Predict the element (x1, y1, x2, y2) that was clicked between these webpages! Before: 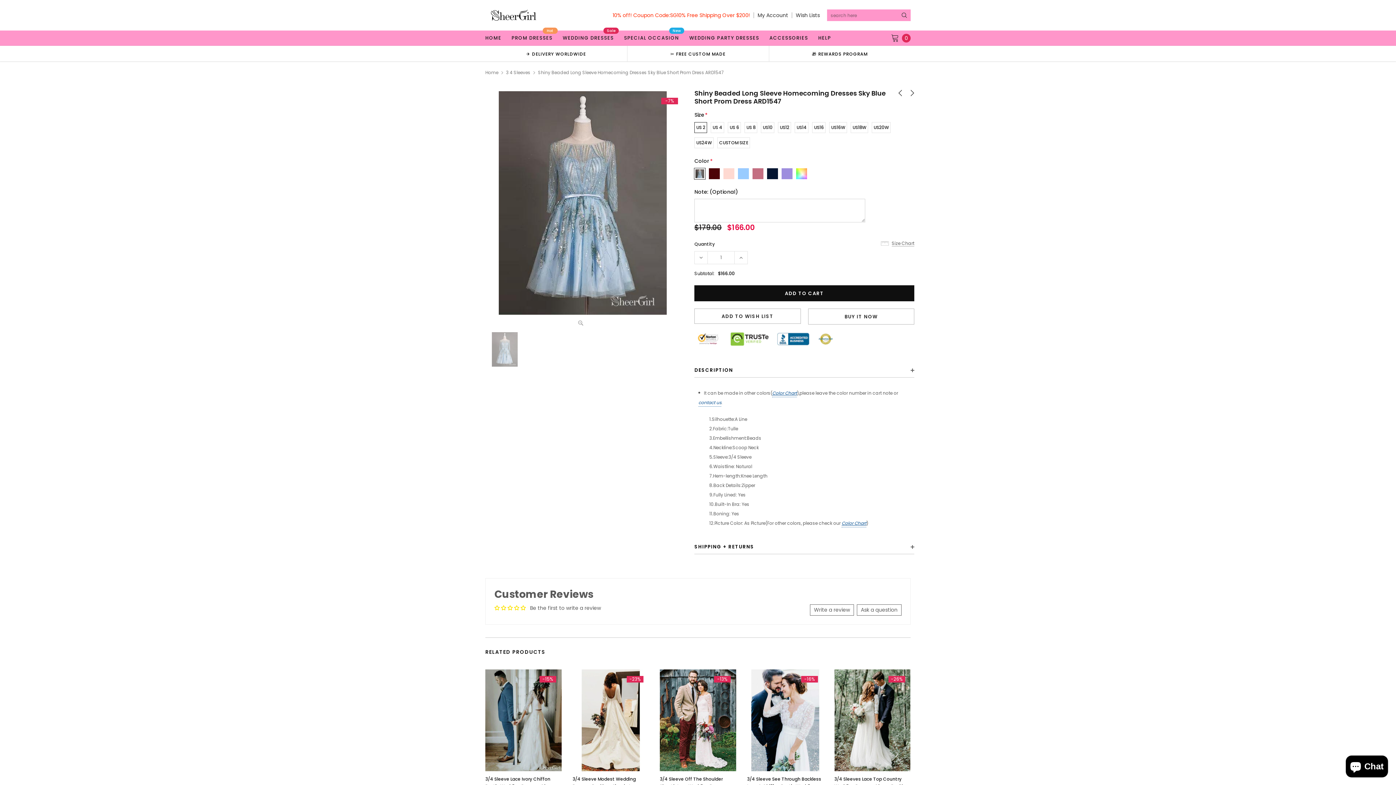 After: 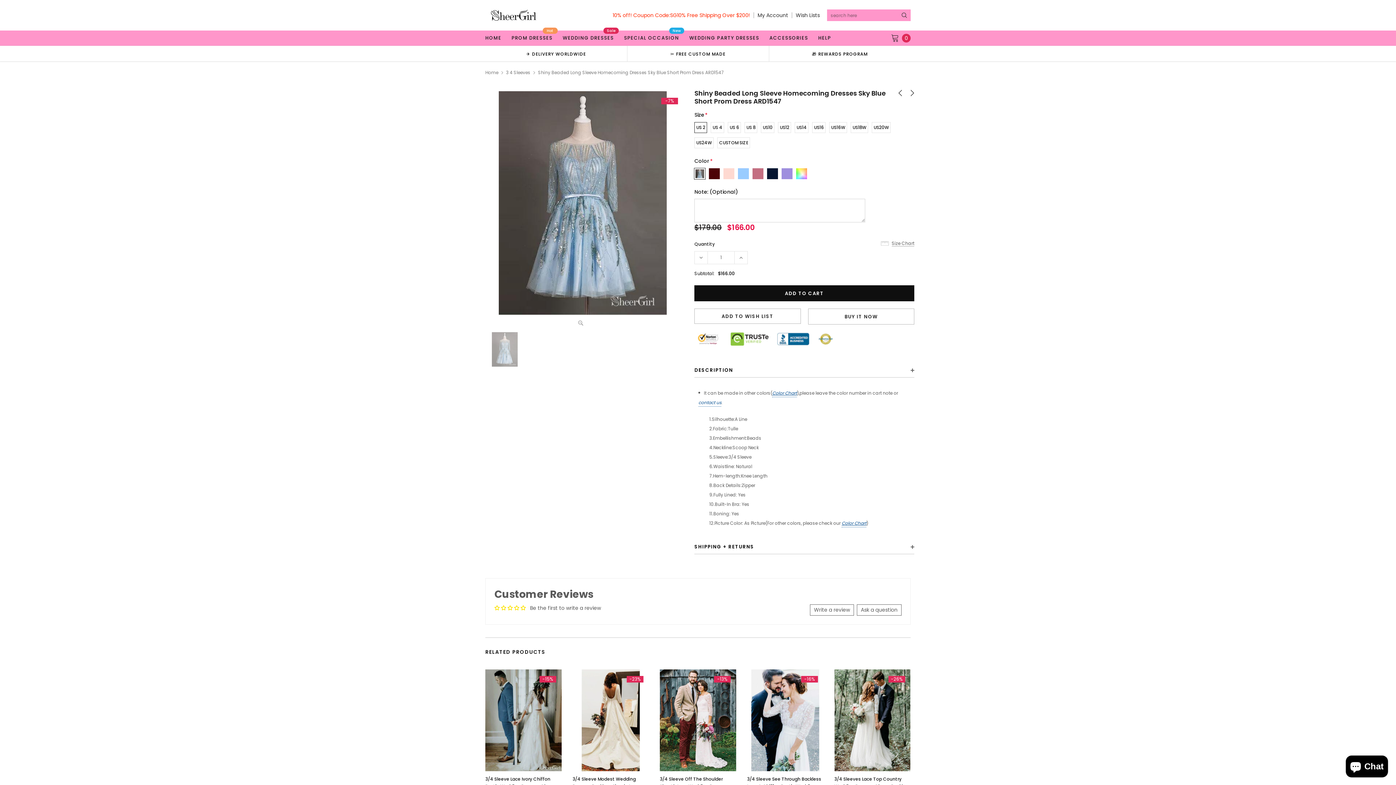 Action: bbox: (772, 390, 797, 397) label: Color Chart